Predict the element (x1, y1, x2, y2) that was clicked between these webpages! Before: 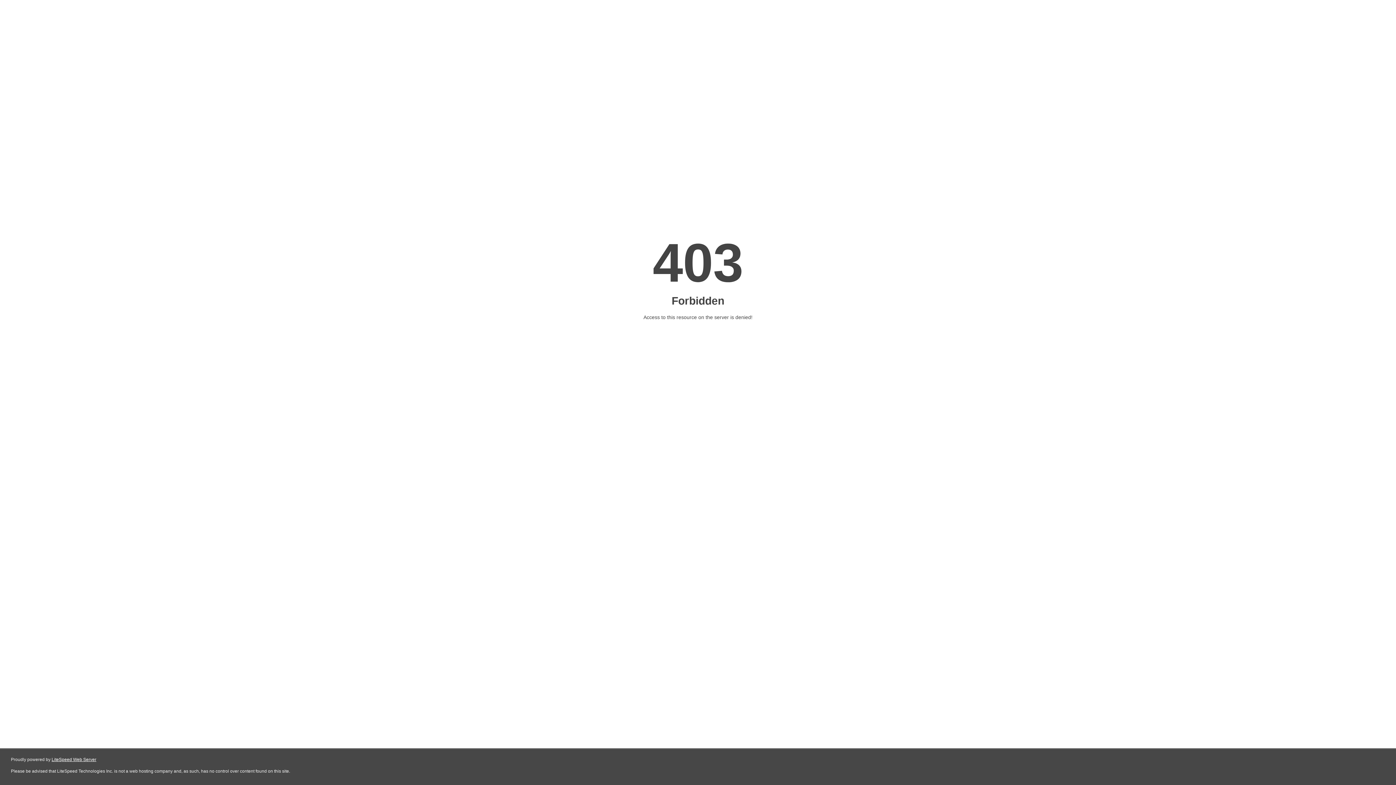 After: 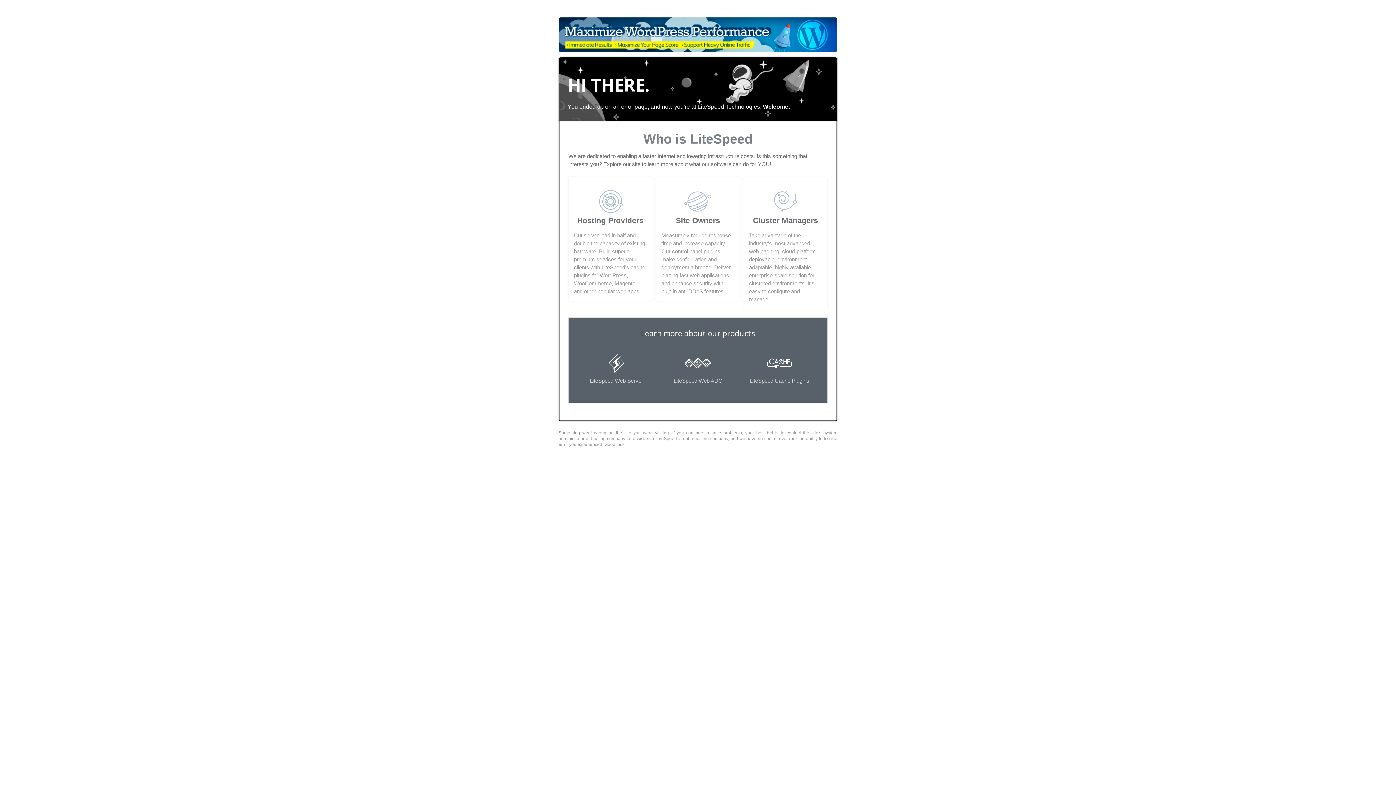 Action: label: LiteSpeed Web Server bbox: (51, 757, 96, 762)